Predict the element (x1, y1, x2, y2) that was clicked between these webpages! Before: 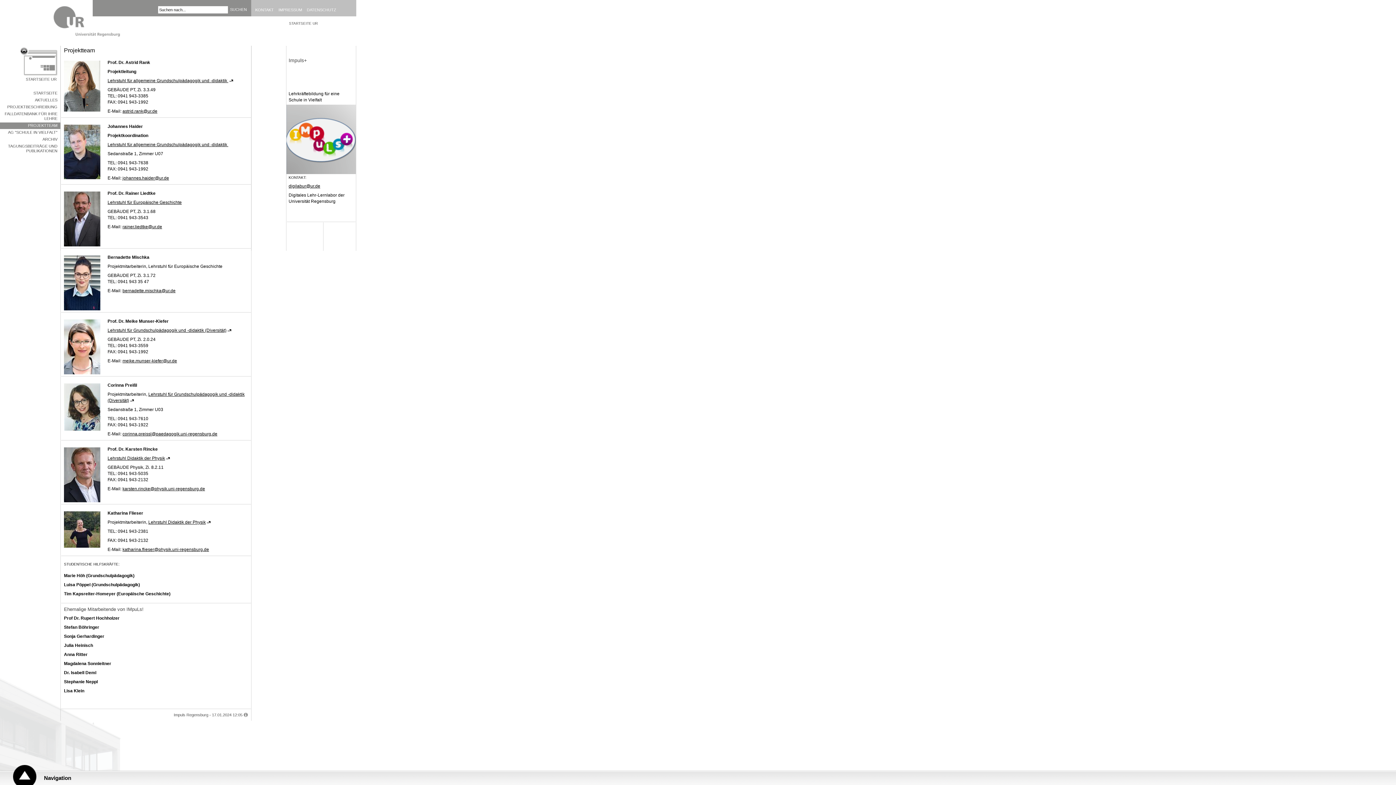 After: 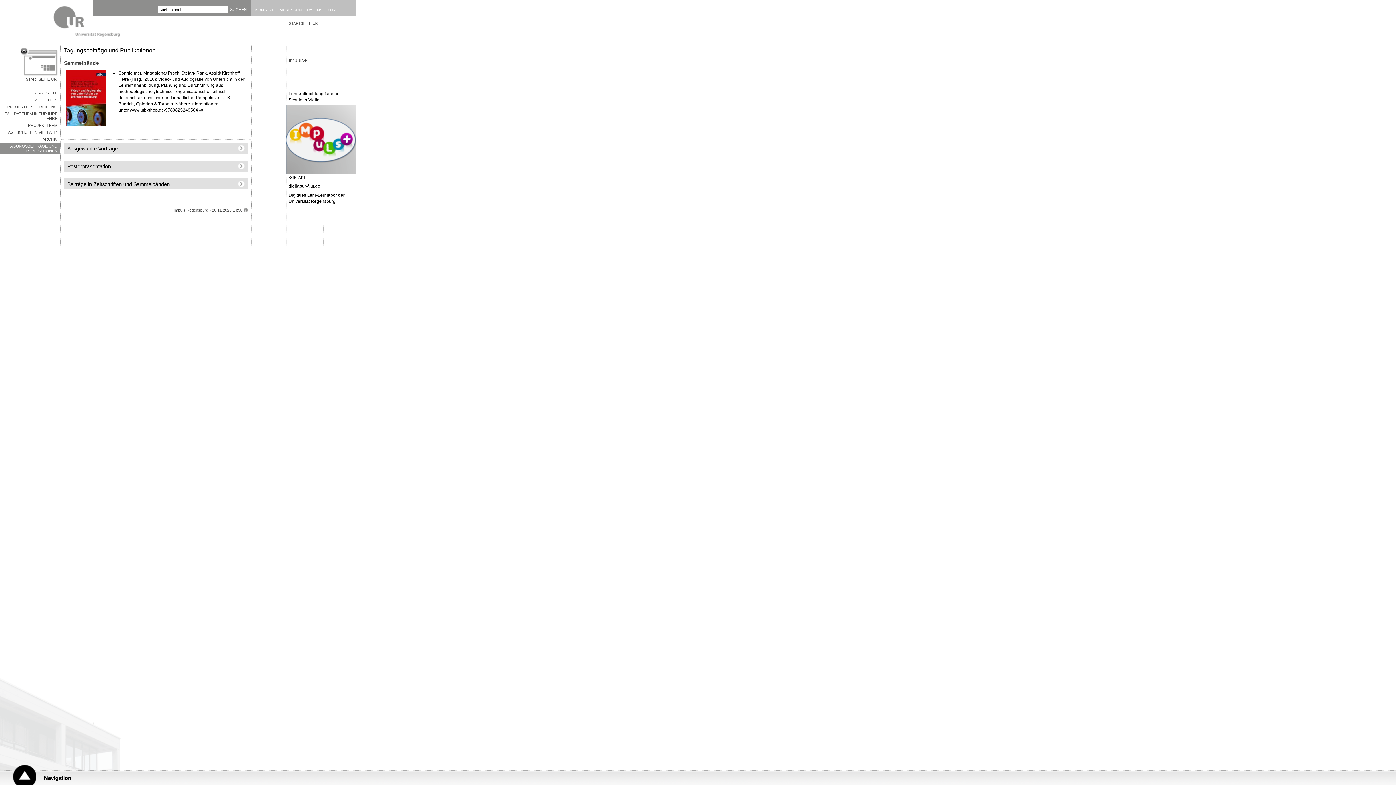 Action: label: TAGUNGSBEITRÄGE UND PUBLIKATIONEN bbox: (0, 143, 60, 154)